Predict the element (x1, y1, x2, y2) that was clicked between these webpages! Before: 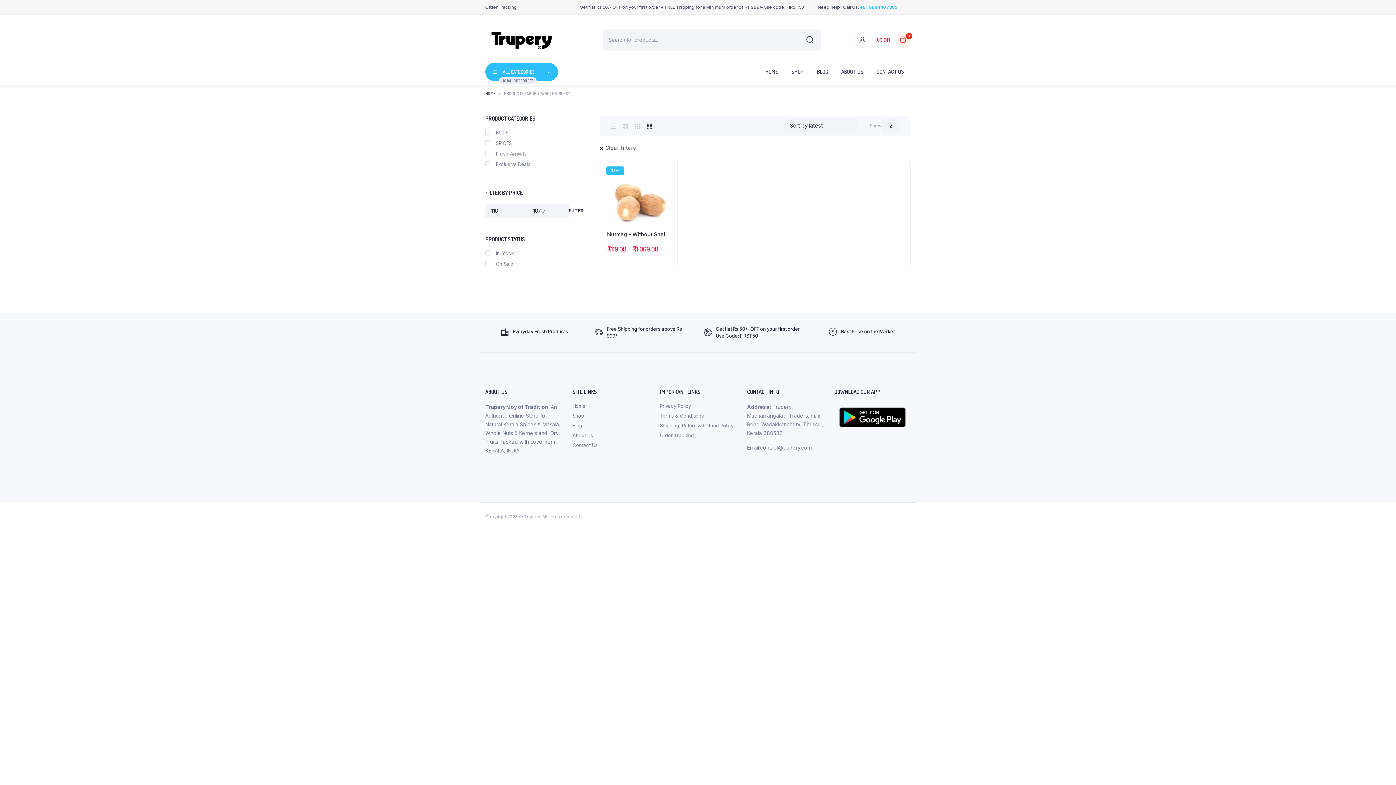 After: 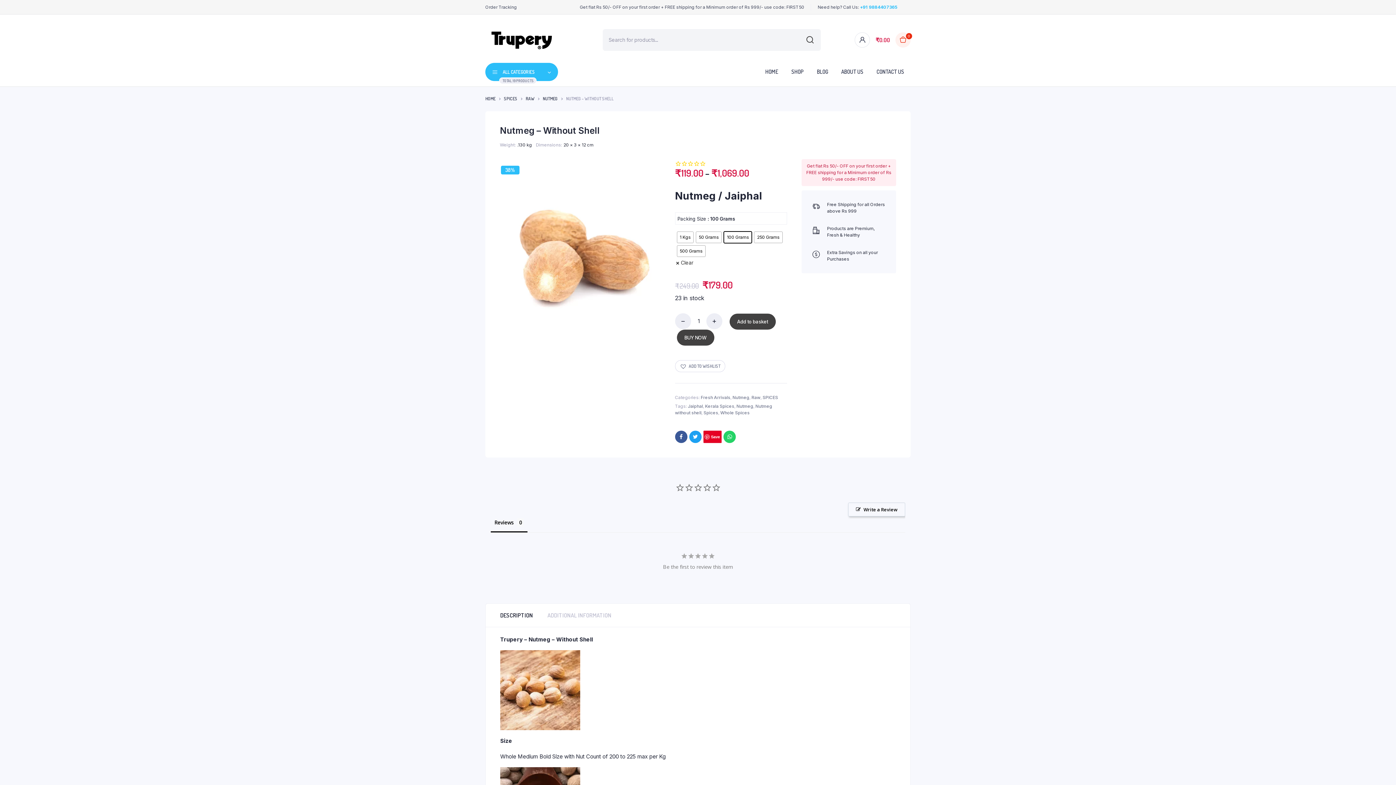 Action: label: Nutmeg – Without Shell bbox: (607, 230, 670, 237)